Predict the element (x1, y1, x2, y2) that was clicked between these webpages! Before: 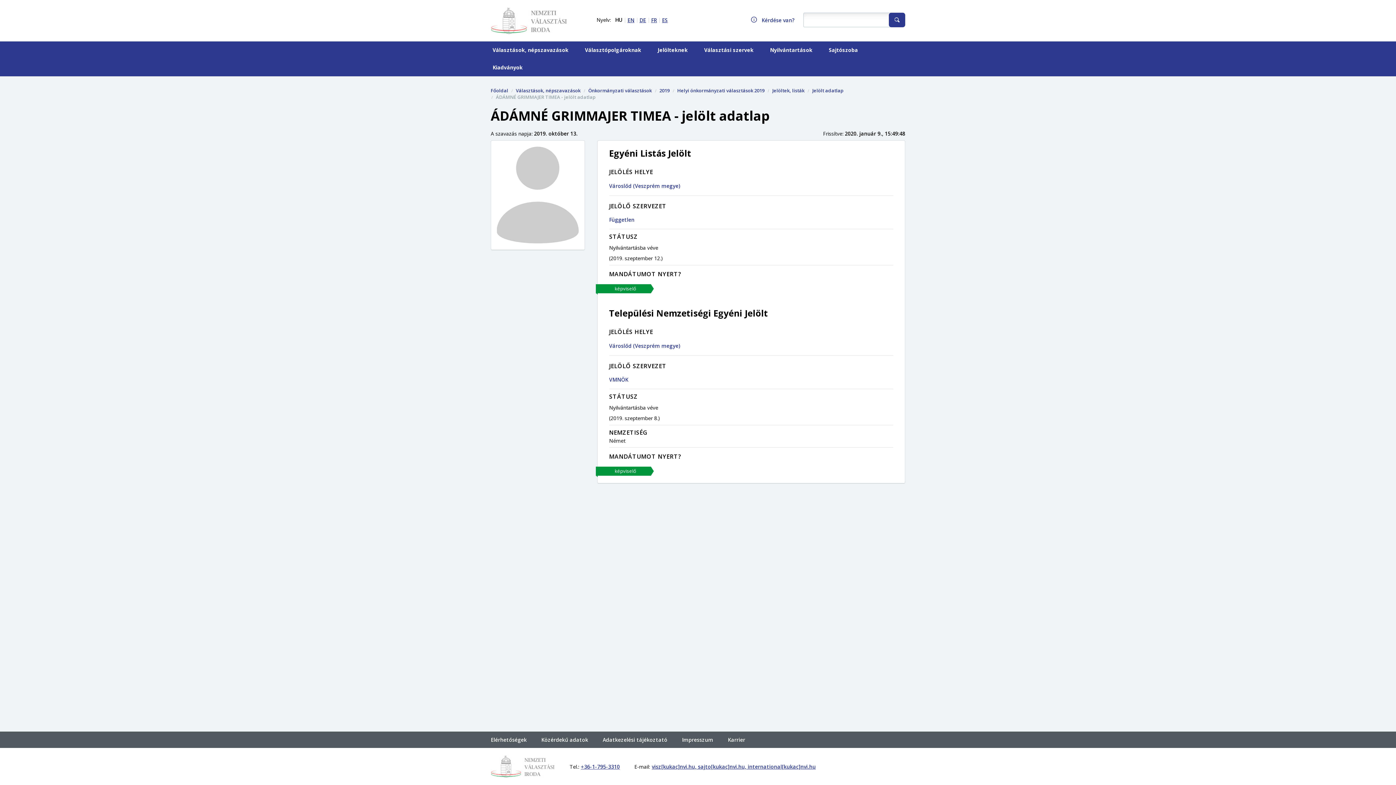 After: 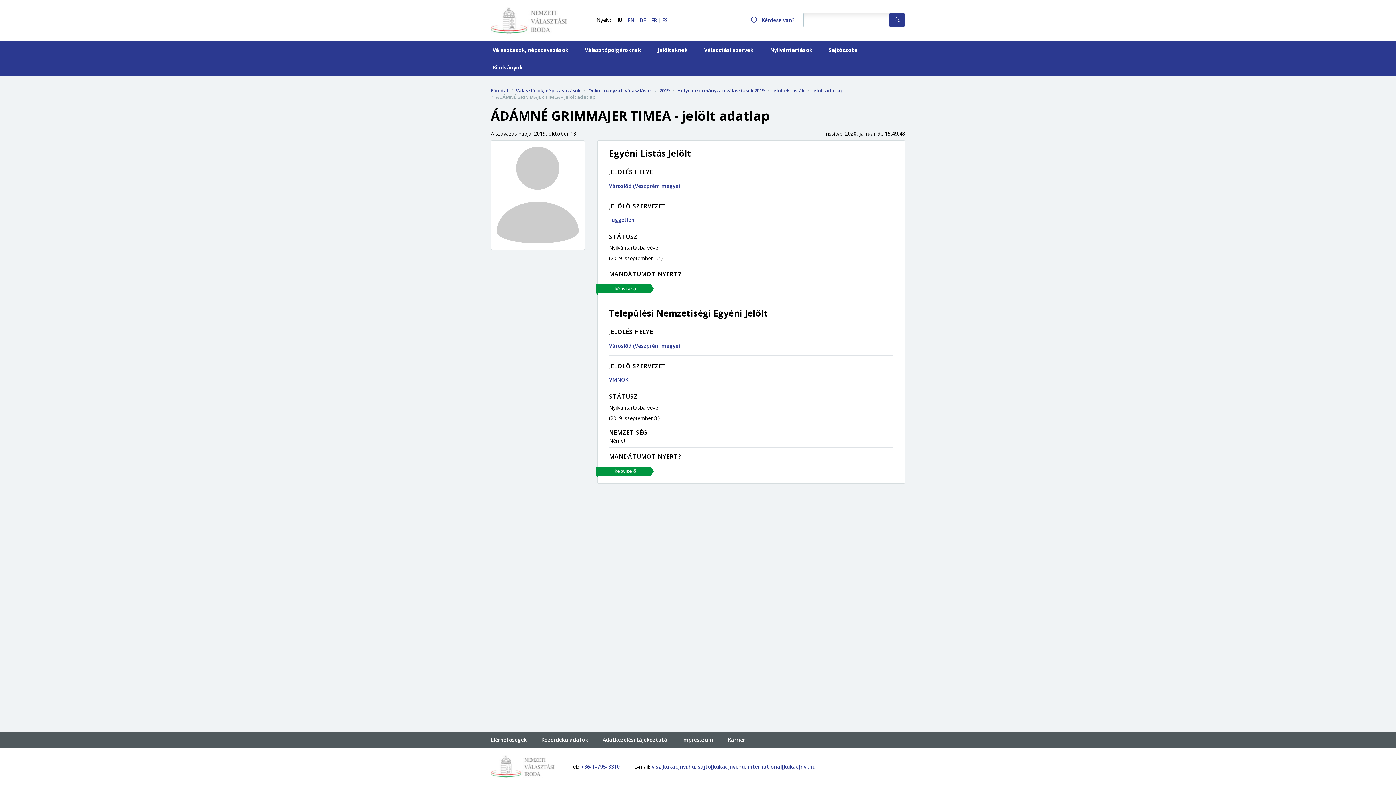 Action: label: ES bbox: (662, 16, 668, 23)